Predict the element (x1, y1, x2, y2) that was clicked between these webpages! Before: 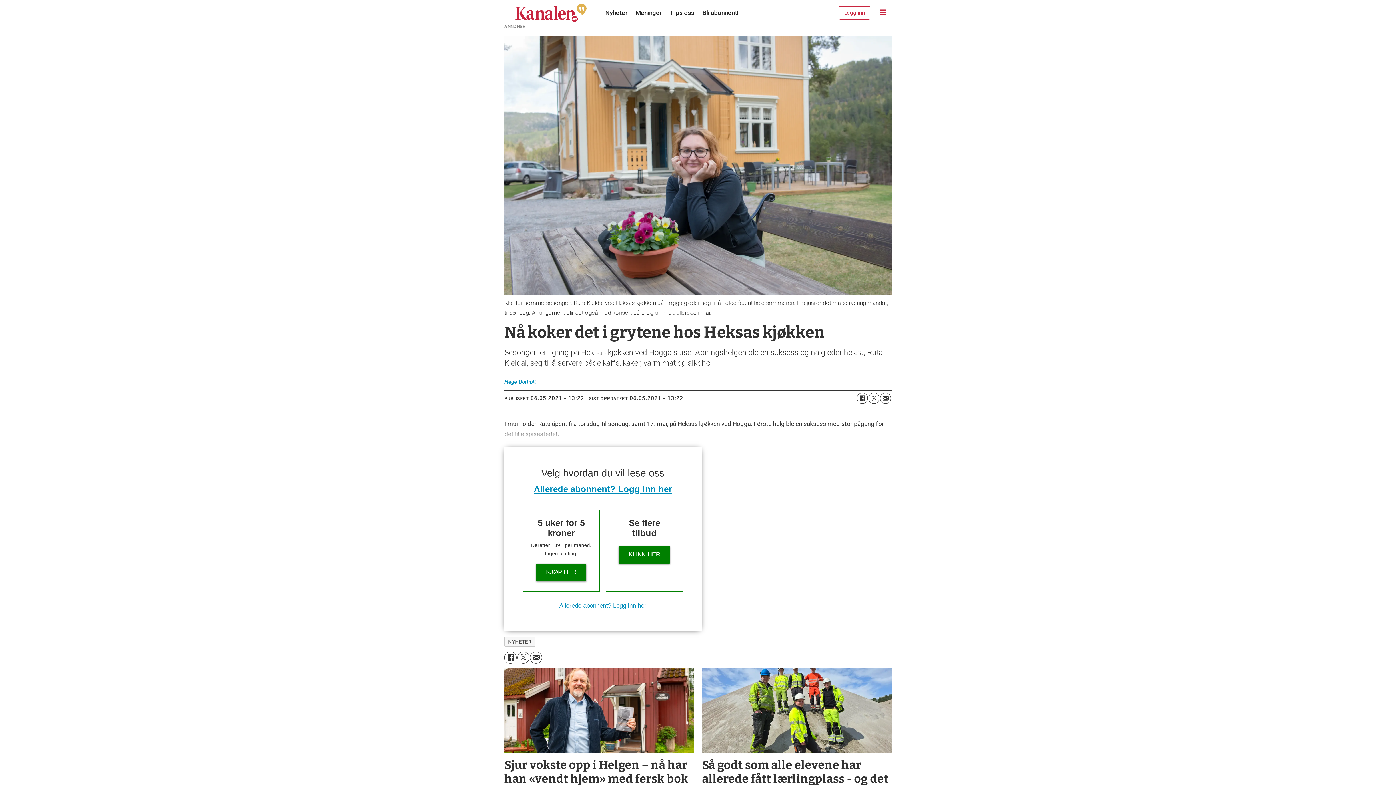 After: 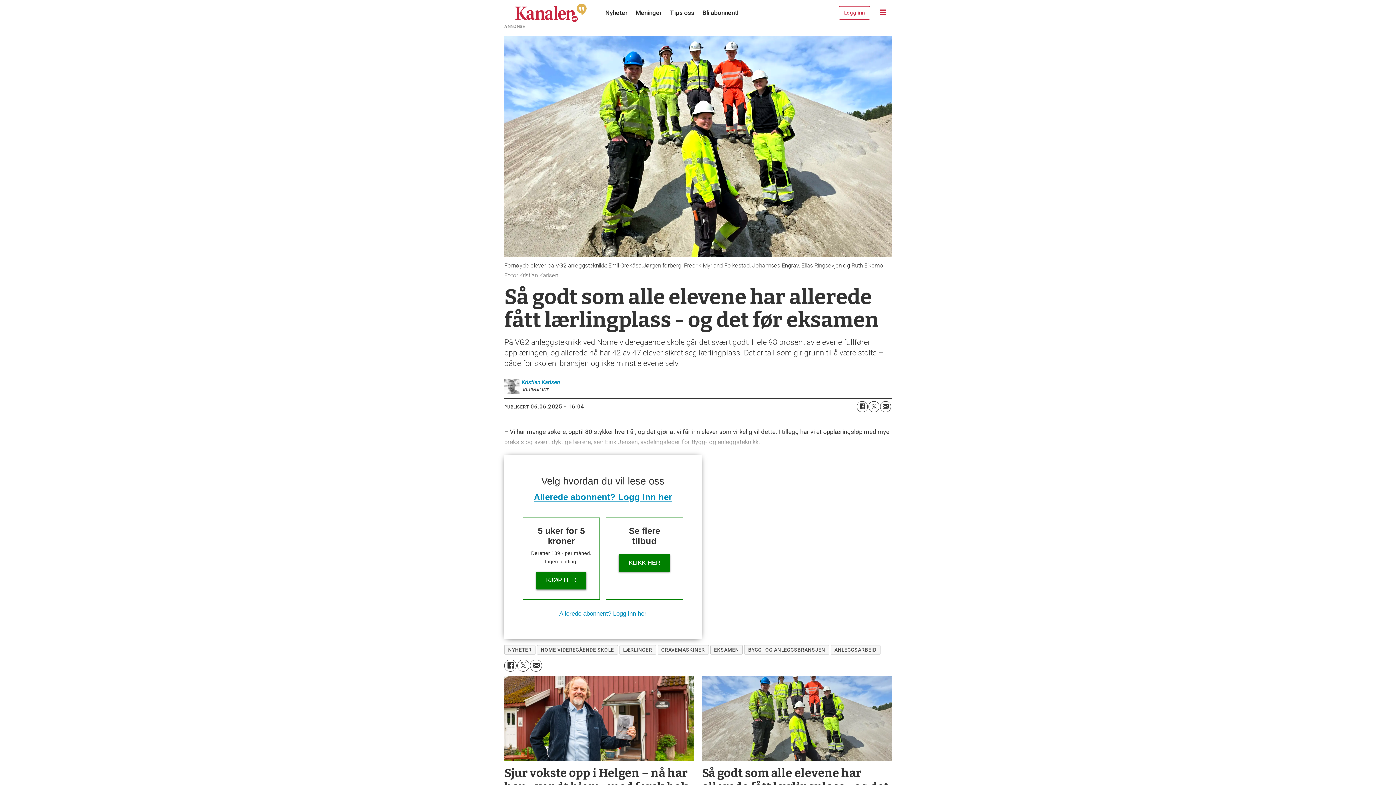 Action: label: Så godt som alle elevene har allerede fått lærling­plass - og det før eksamen bbox: (702, 668, 891, 802)